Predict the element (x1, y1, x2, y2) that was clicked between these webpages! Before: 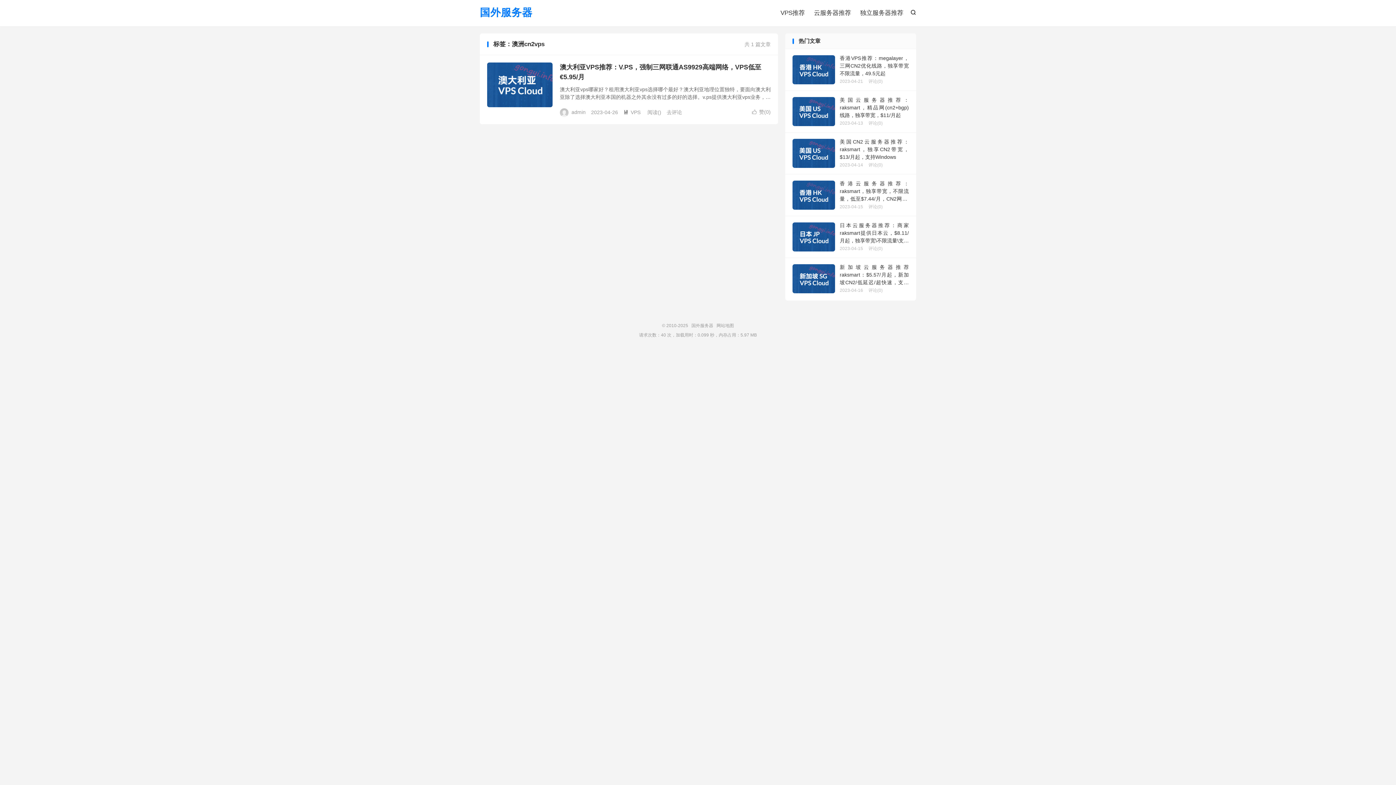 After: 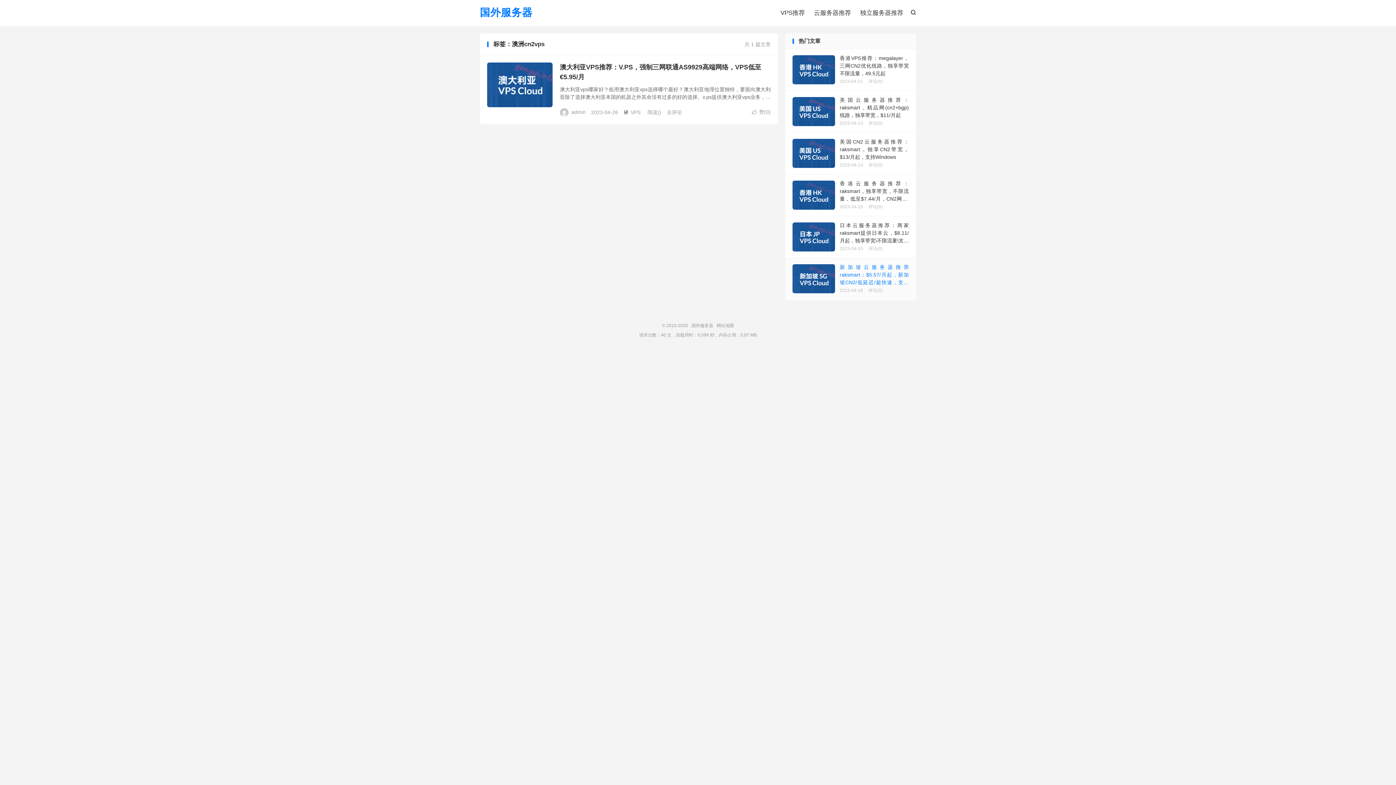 Action: bbox: (785, 258, 916, 300) label: 新加坡云服务器推荐raksmart：$5.57/月起，新加坡CN2/低延迟/超快速，支持Windows
2023-04-16评论(0)